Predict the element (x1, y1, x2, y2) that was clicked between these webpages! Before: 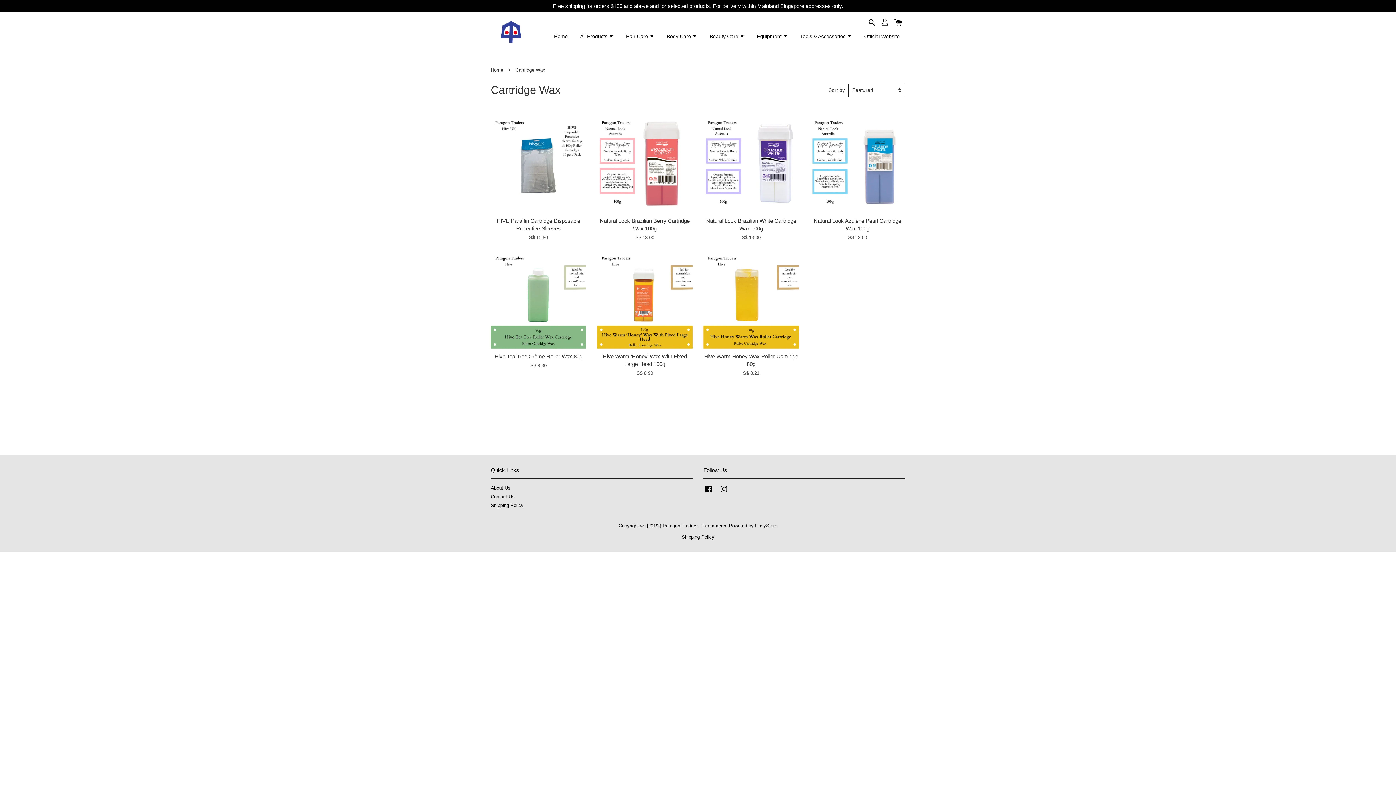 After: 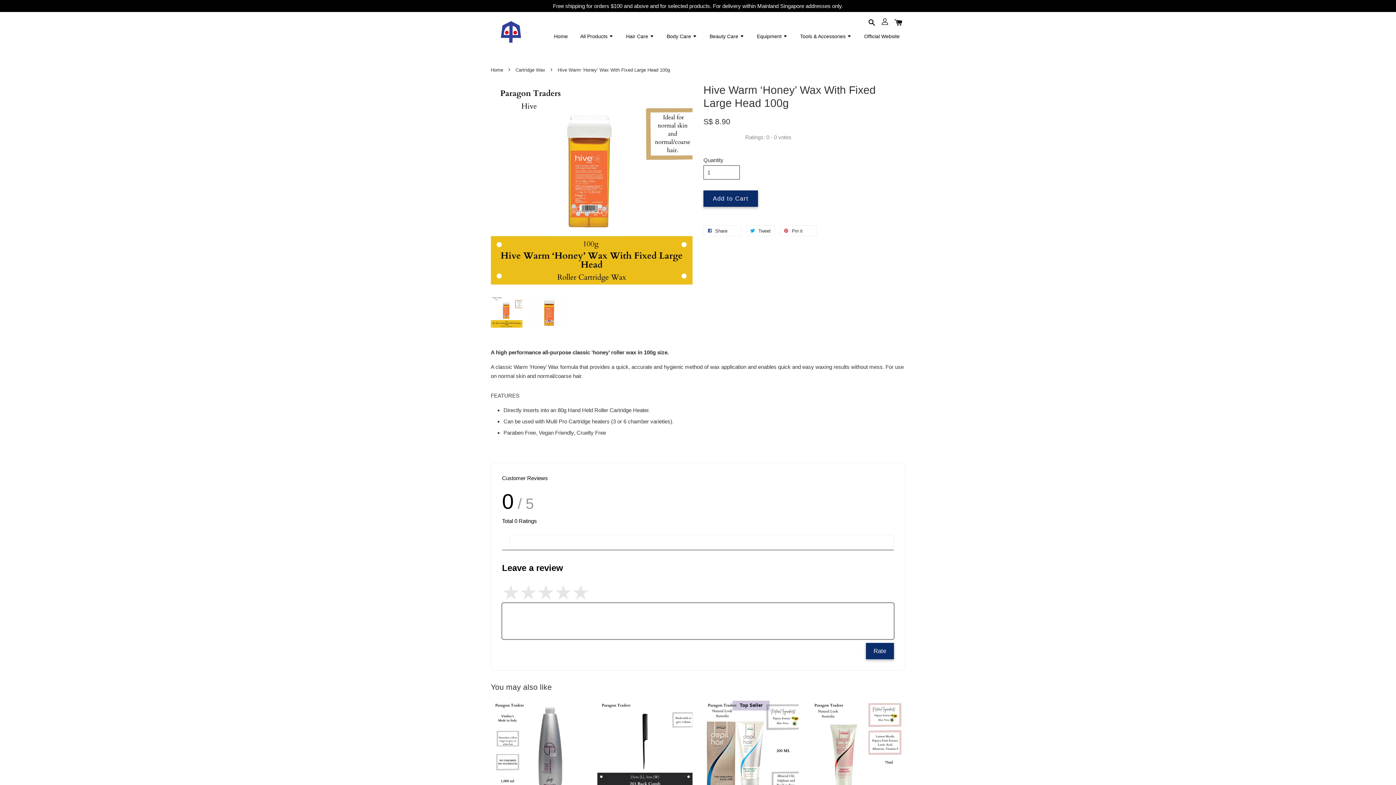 Action: label: Hive Warm ‘Honey’ Wax With Fixed Large Head 100g

S$ 8.90 bbox: (597, 352, 692, 376)